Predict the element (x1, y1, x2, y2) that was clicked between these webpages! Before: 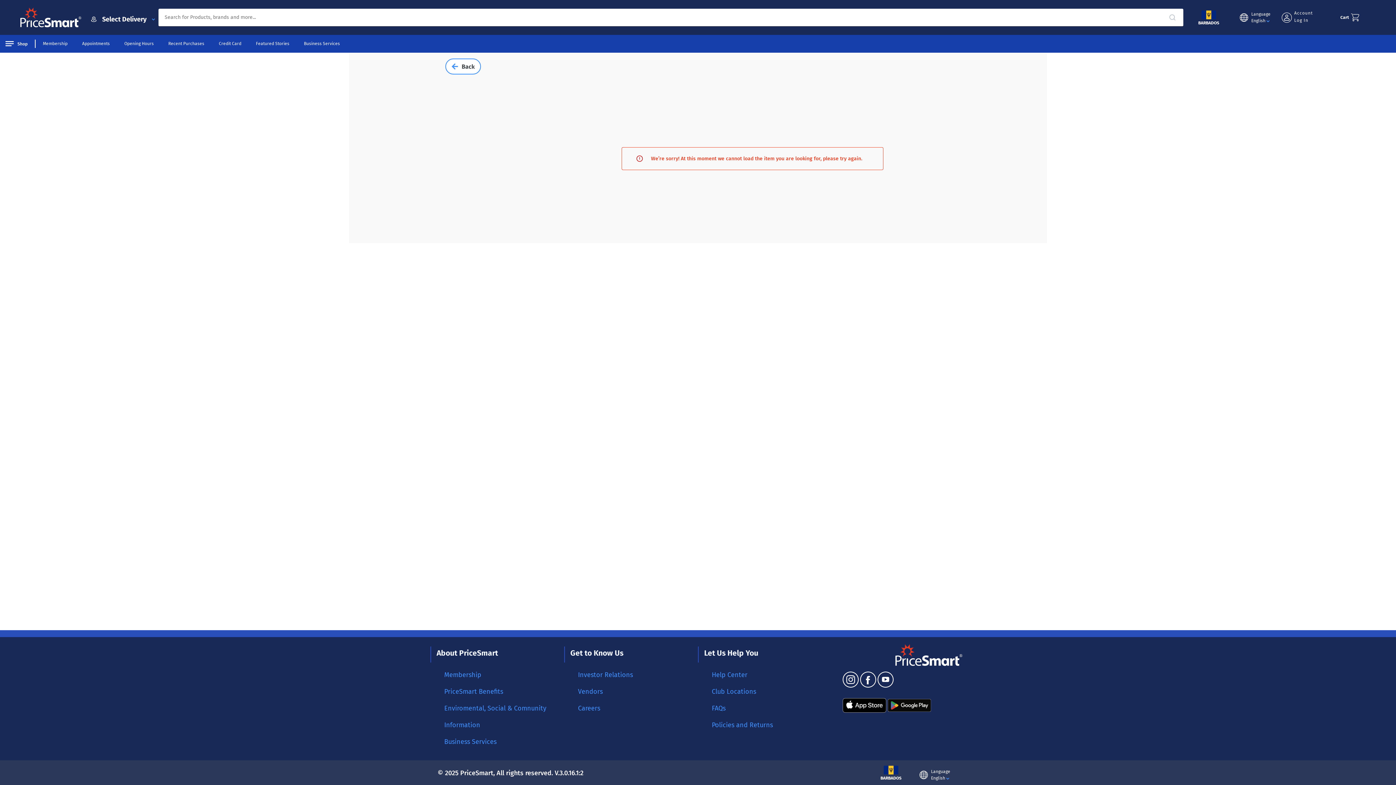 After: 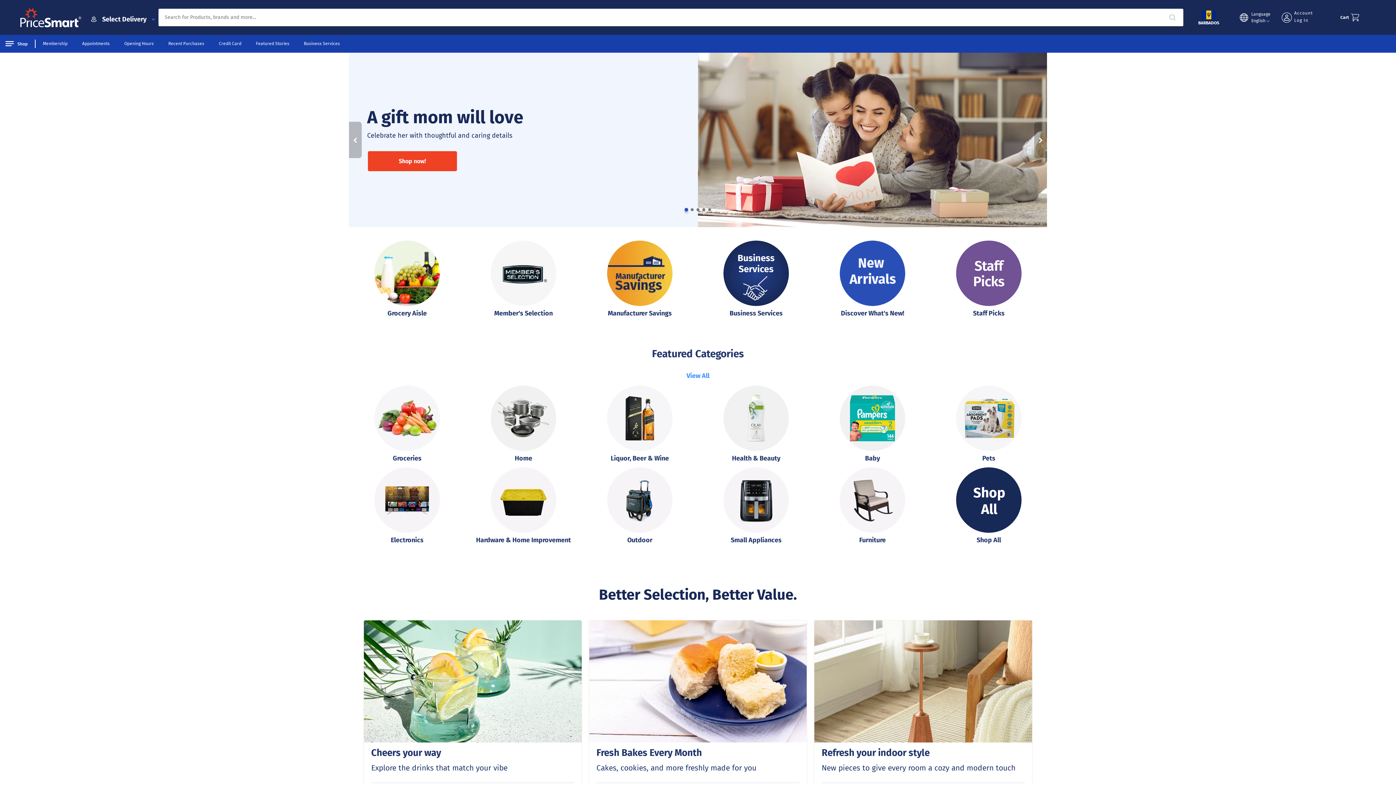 Action: bbox: (20, 7, 81, 27)